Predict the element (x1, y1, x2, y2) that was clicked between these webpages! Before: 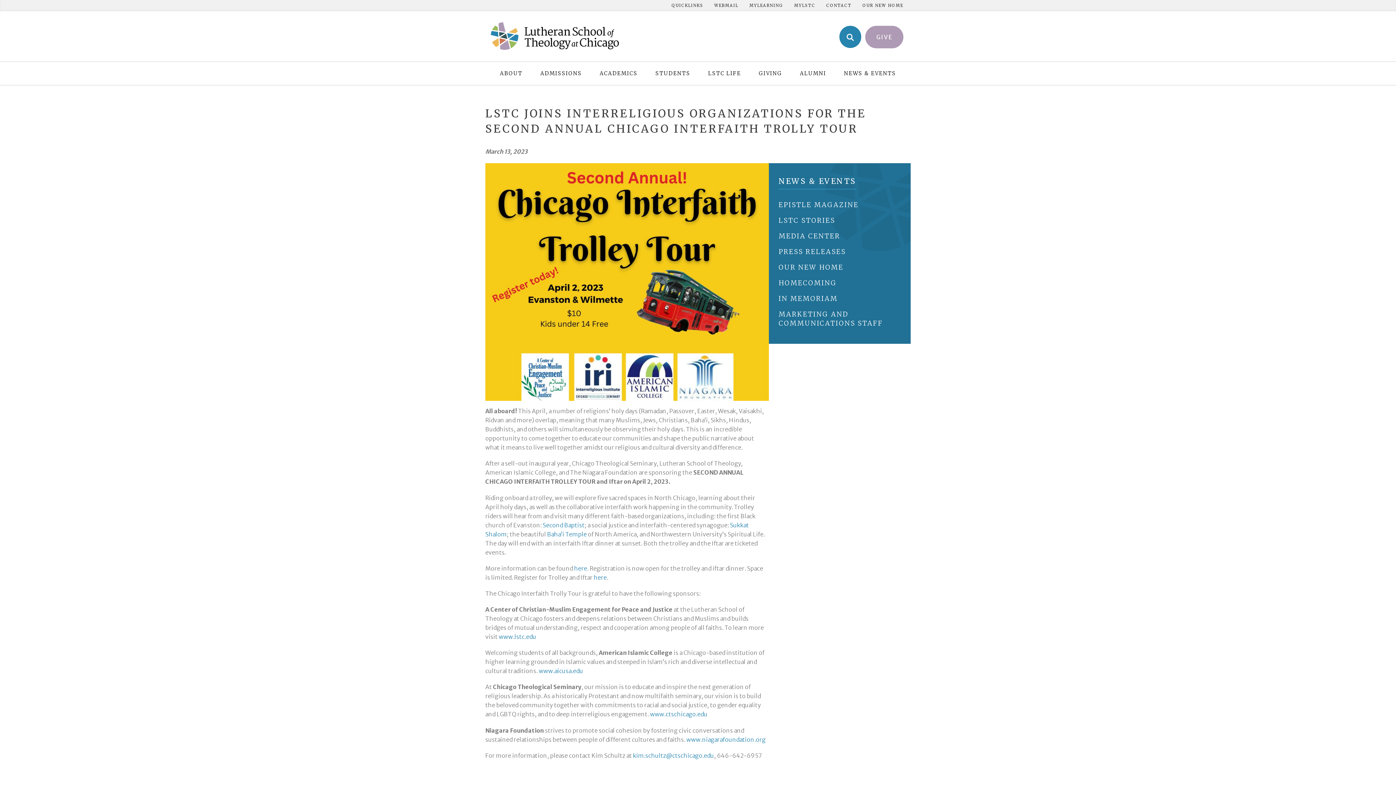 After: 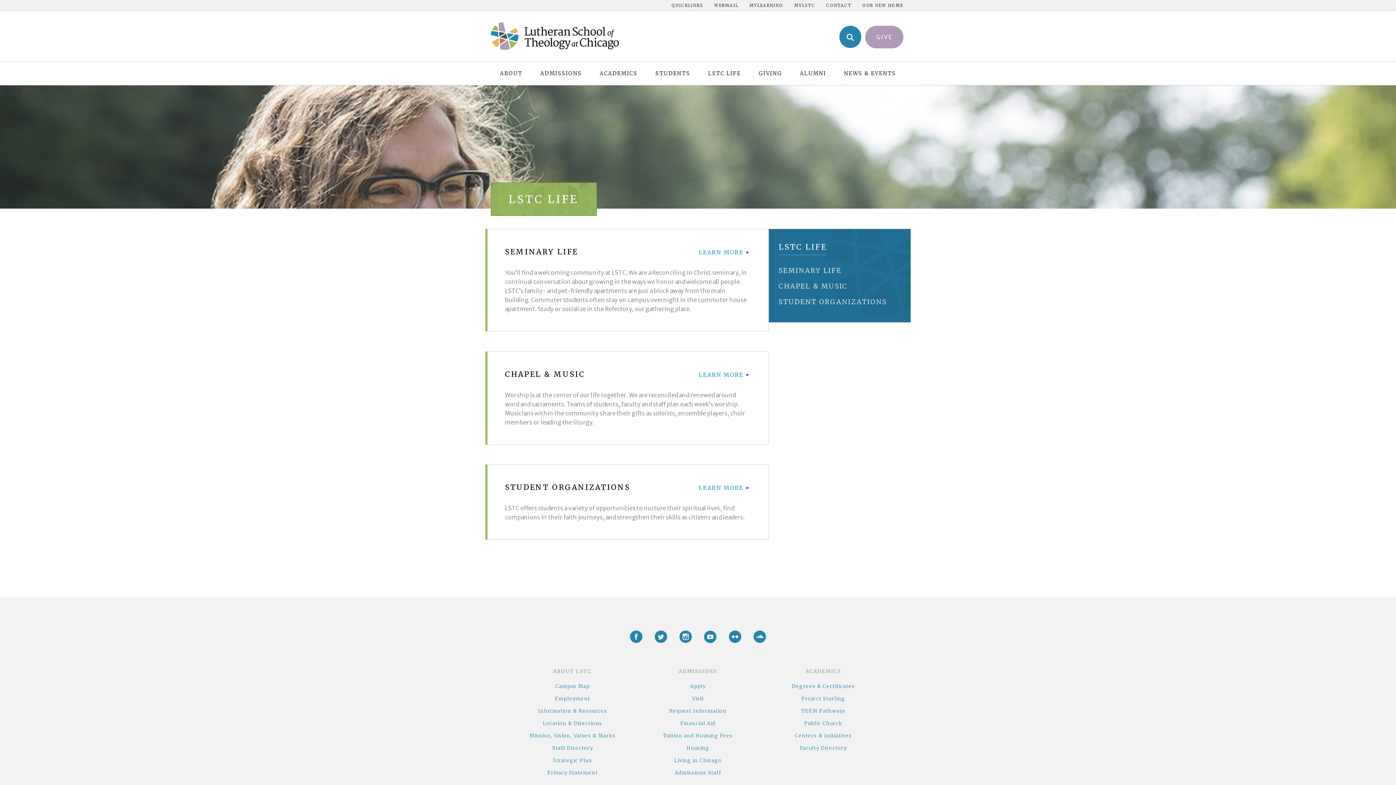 Action: bbox: (699, 61, 749, 85) label: LSTC LIFE